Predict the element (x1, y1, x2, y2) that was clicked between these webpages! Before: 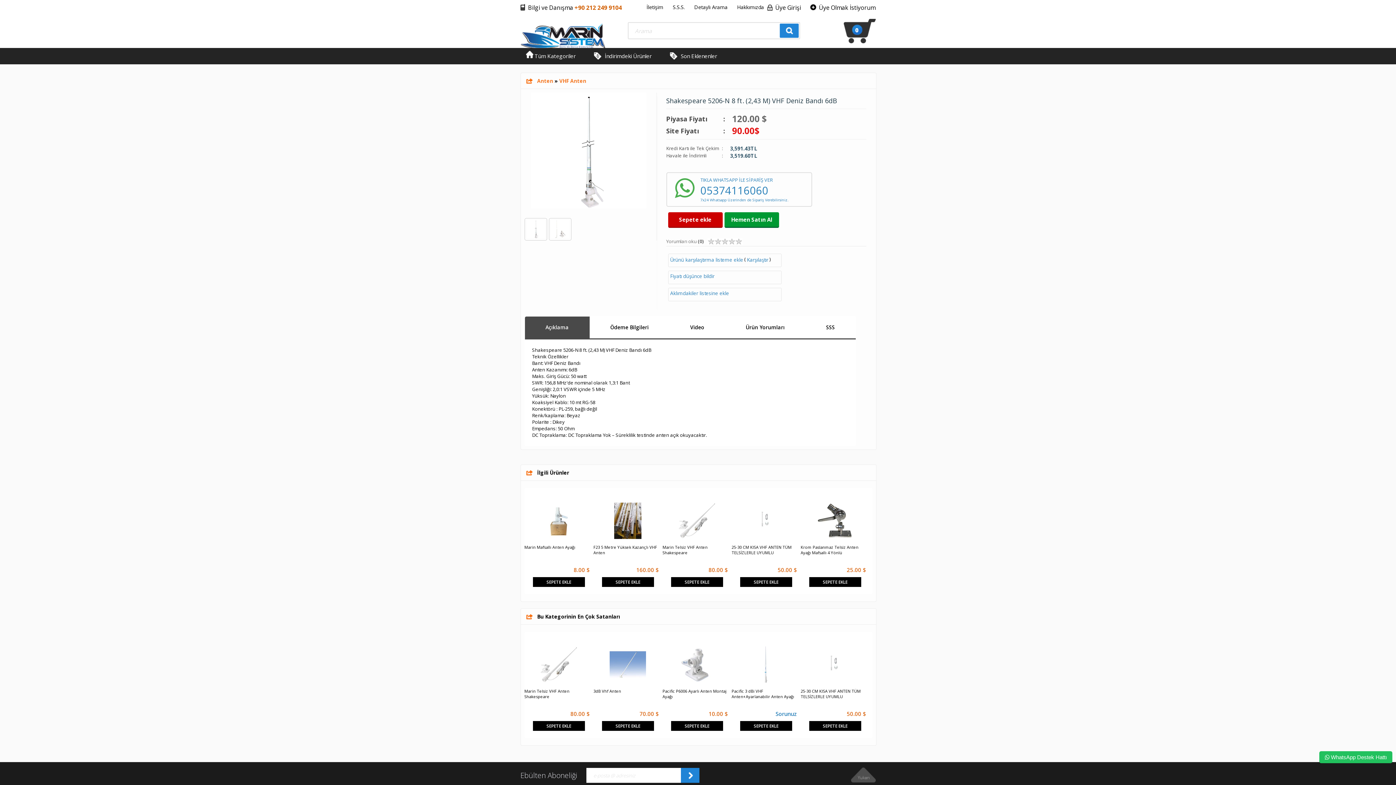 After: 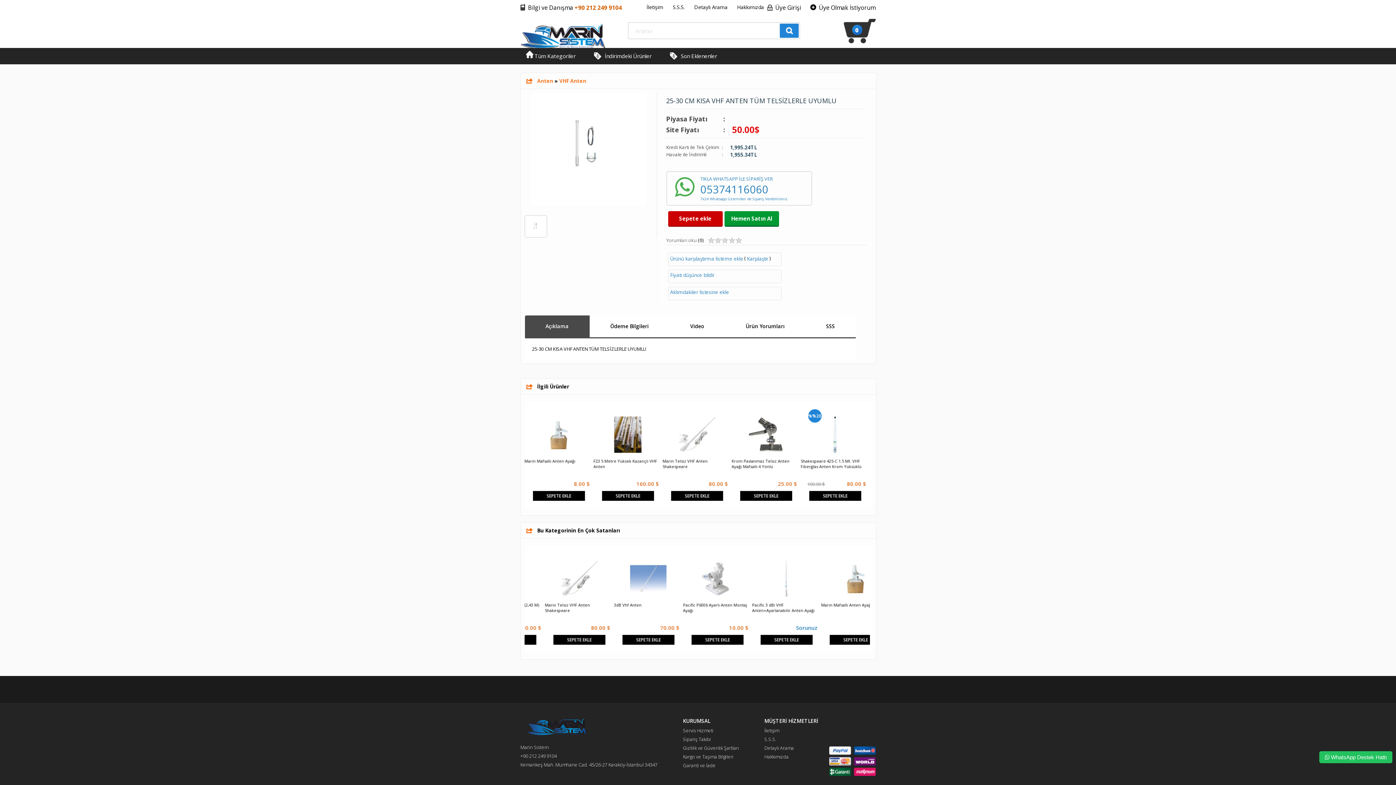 Action: bbox: (753, 579, 778, 585) label: SEPETE EKLE